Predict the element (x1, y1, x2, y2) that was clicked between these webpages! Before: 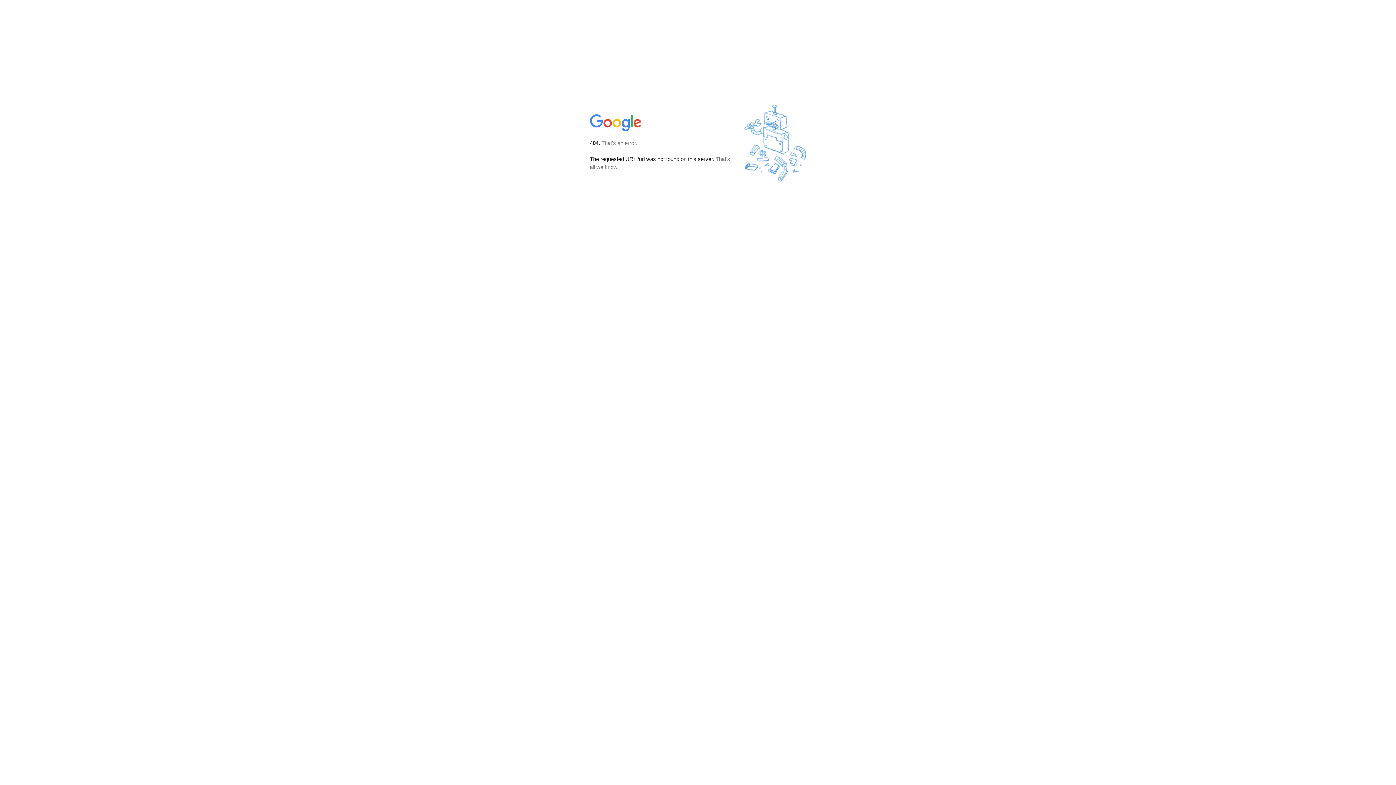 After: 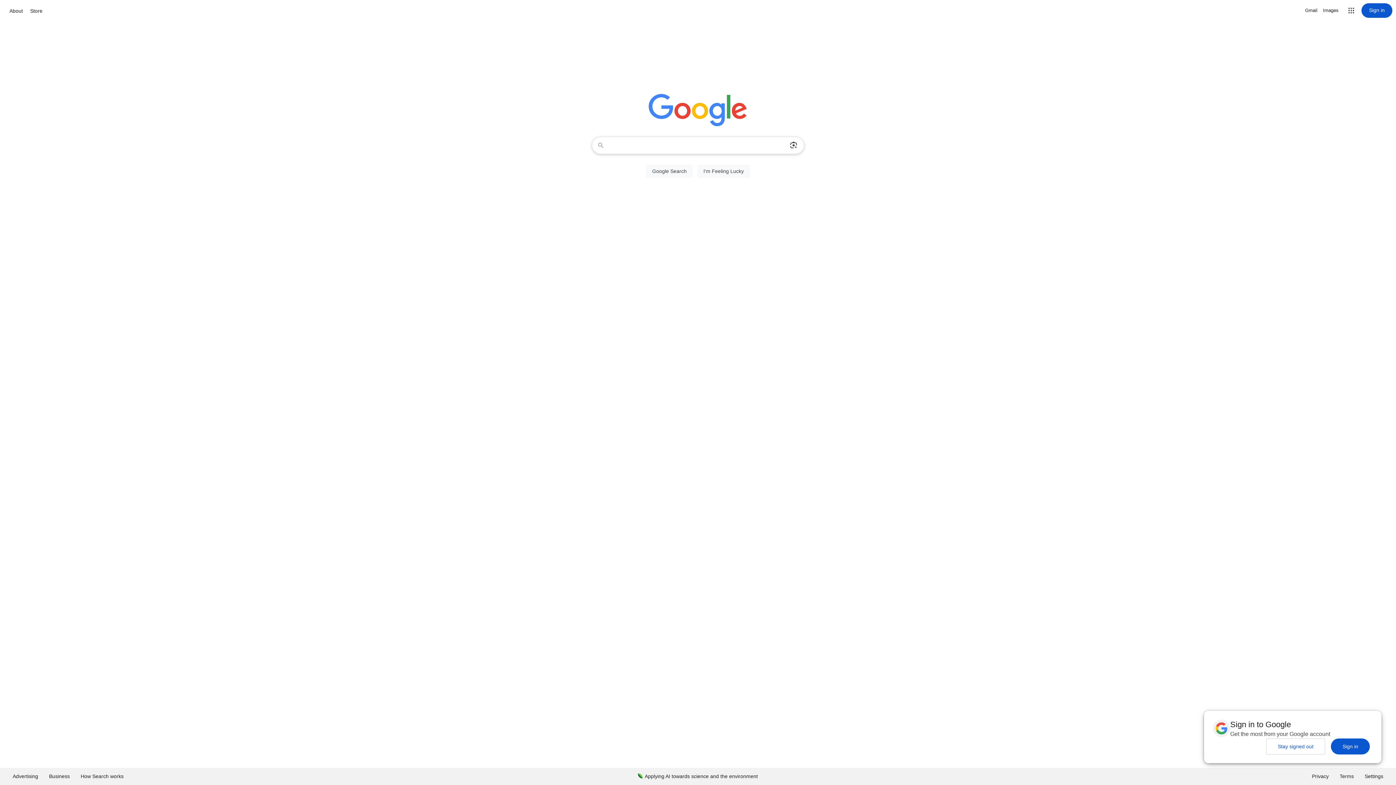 Action: bbox: (590, 127, 642, 134)